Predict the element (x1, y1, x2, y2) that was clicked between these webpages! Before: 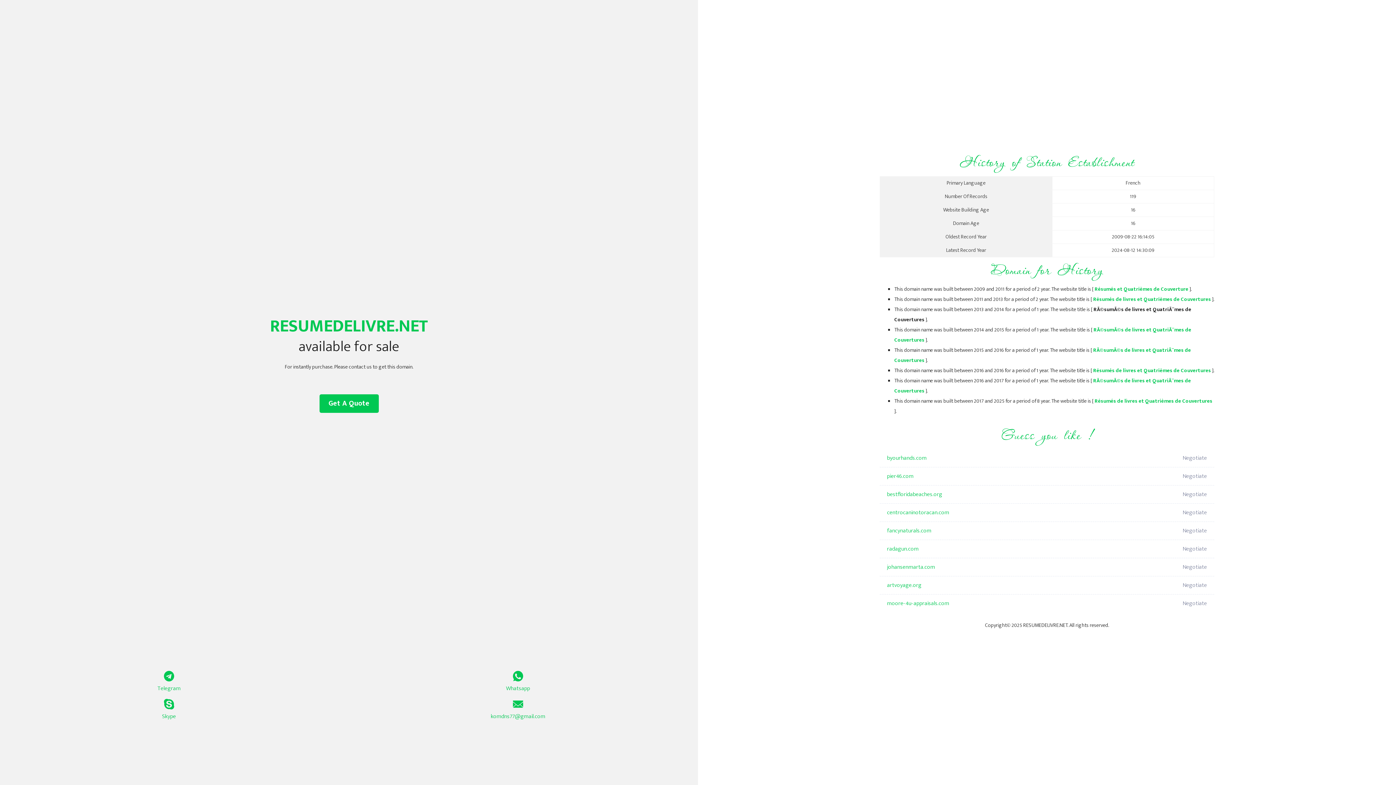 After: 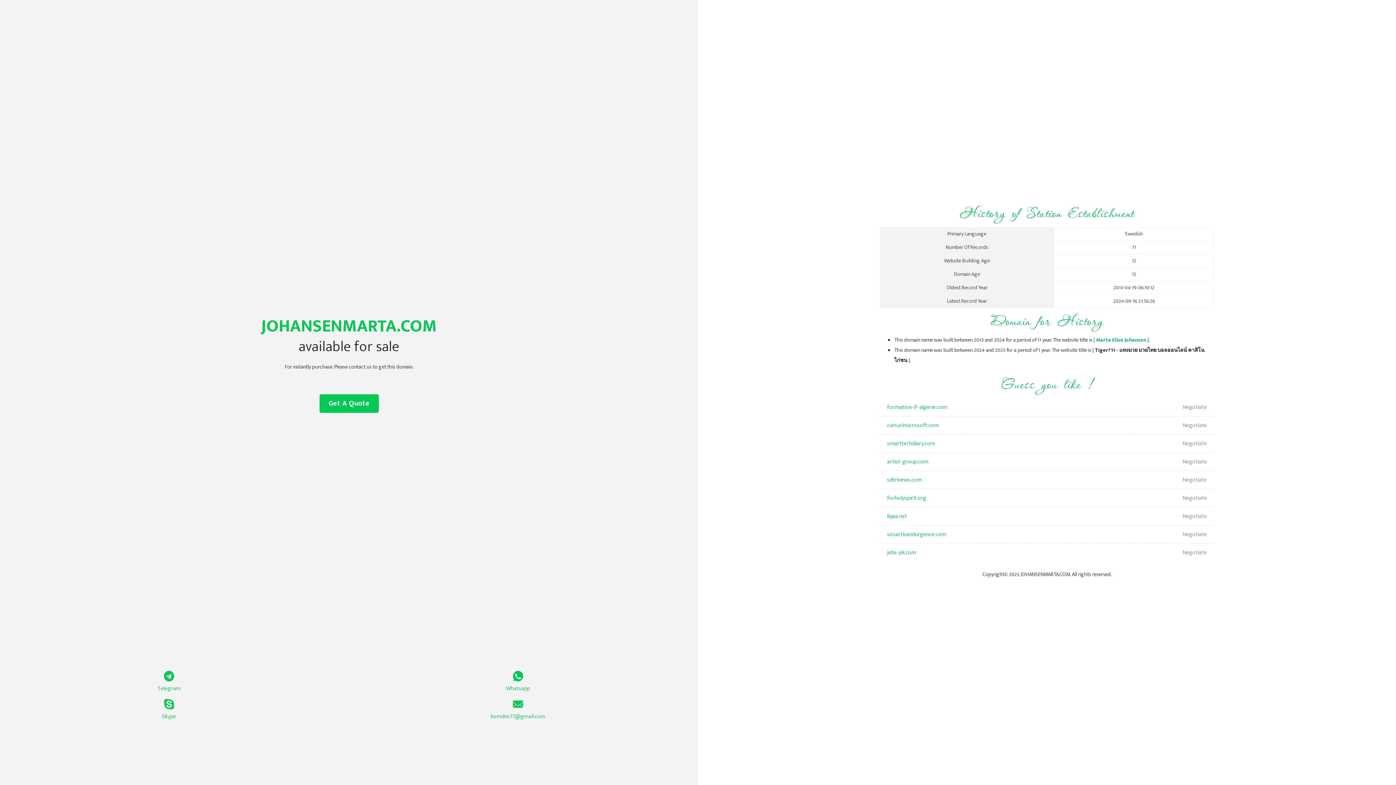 Action: bbox: (887, 558, 1098, 576) label: johansenmarta.com